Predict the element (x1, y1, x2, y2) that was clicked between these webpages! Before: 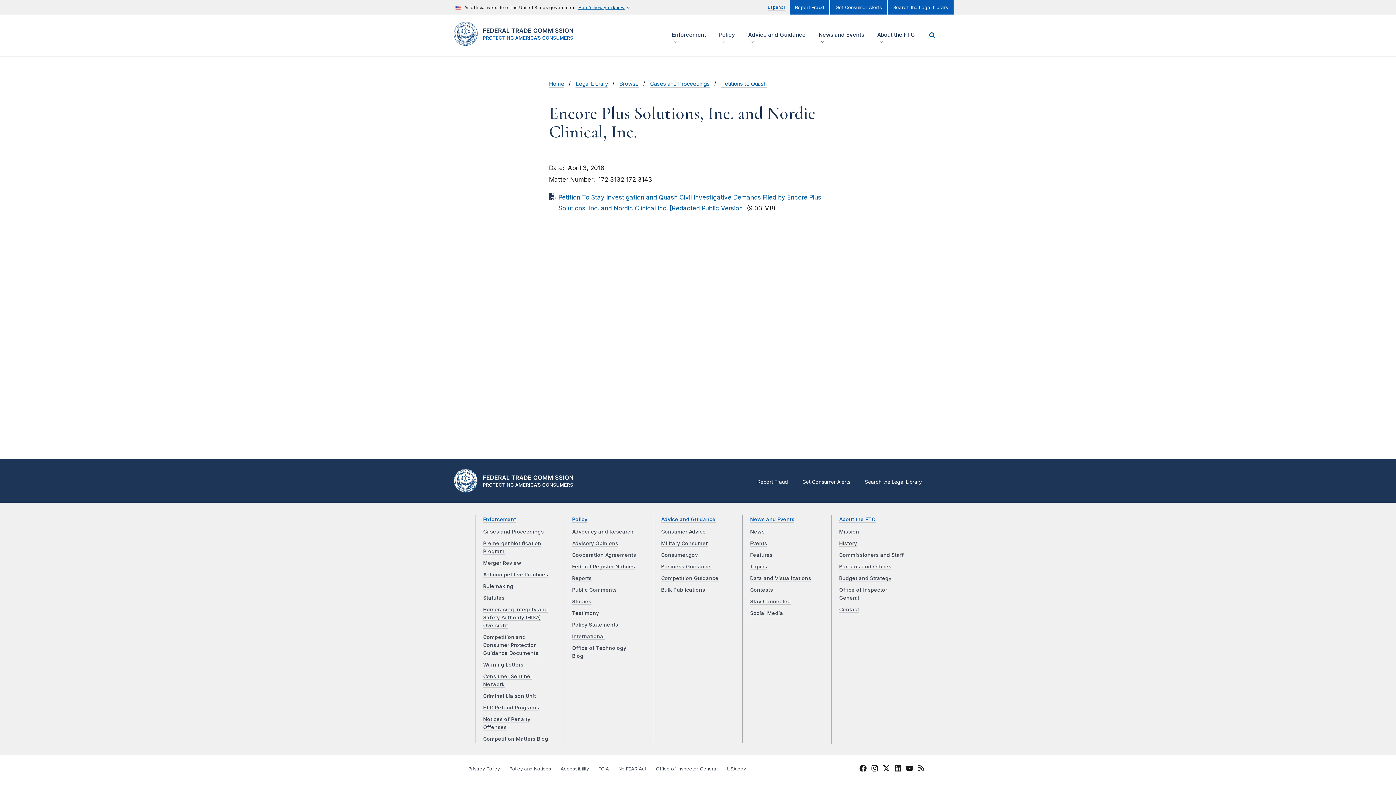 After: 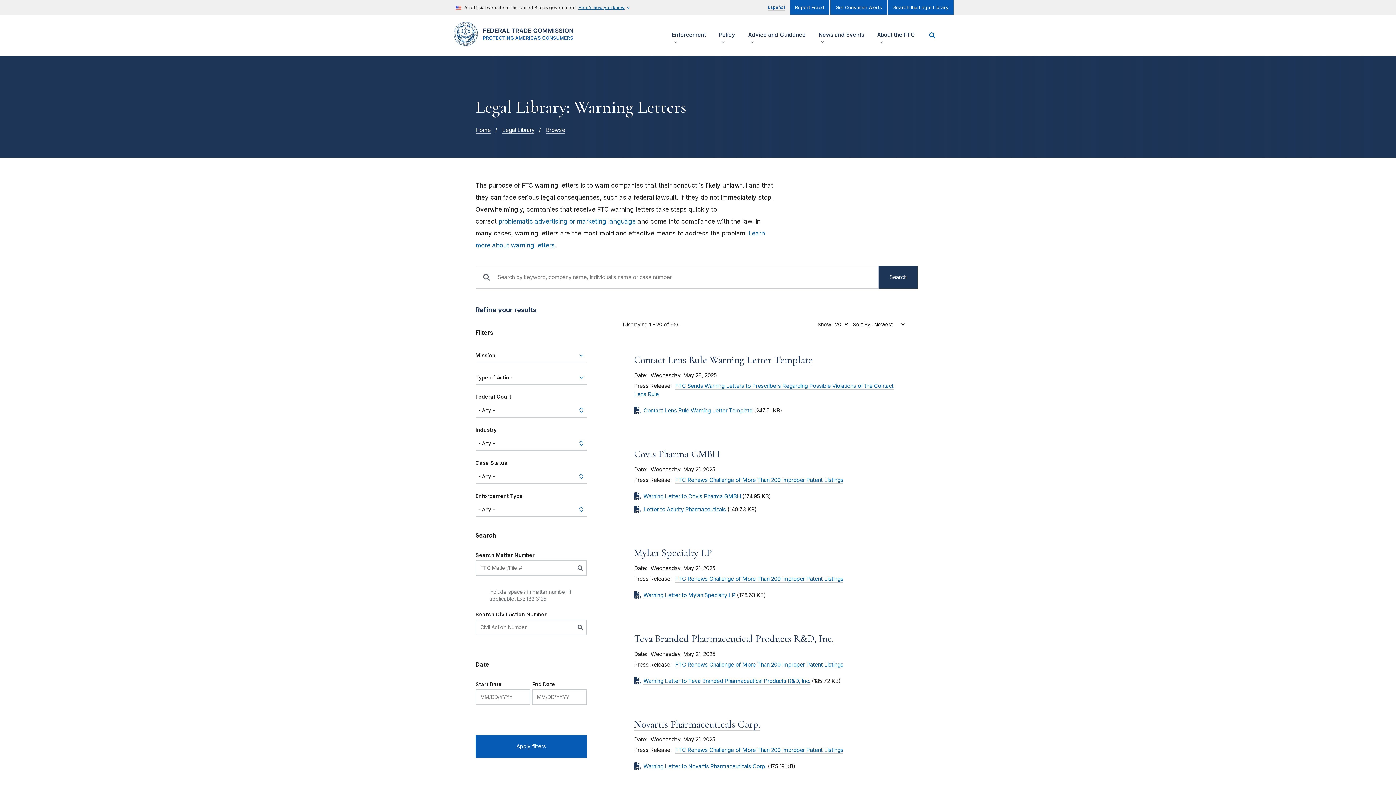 Action: bbox: (483, 662, 523, 668) label: Warning Letters